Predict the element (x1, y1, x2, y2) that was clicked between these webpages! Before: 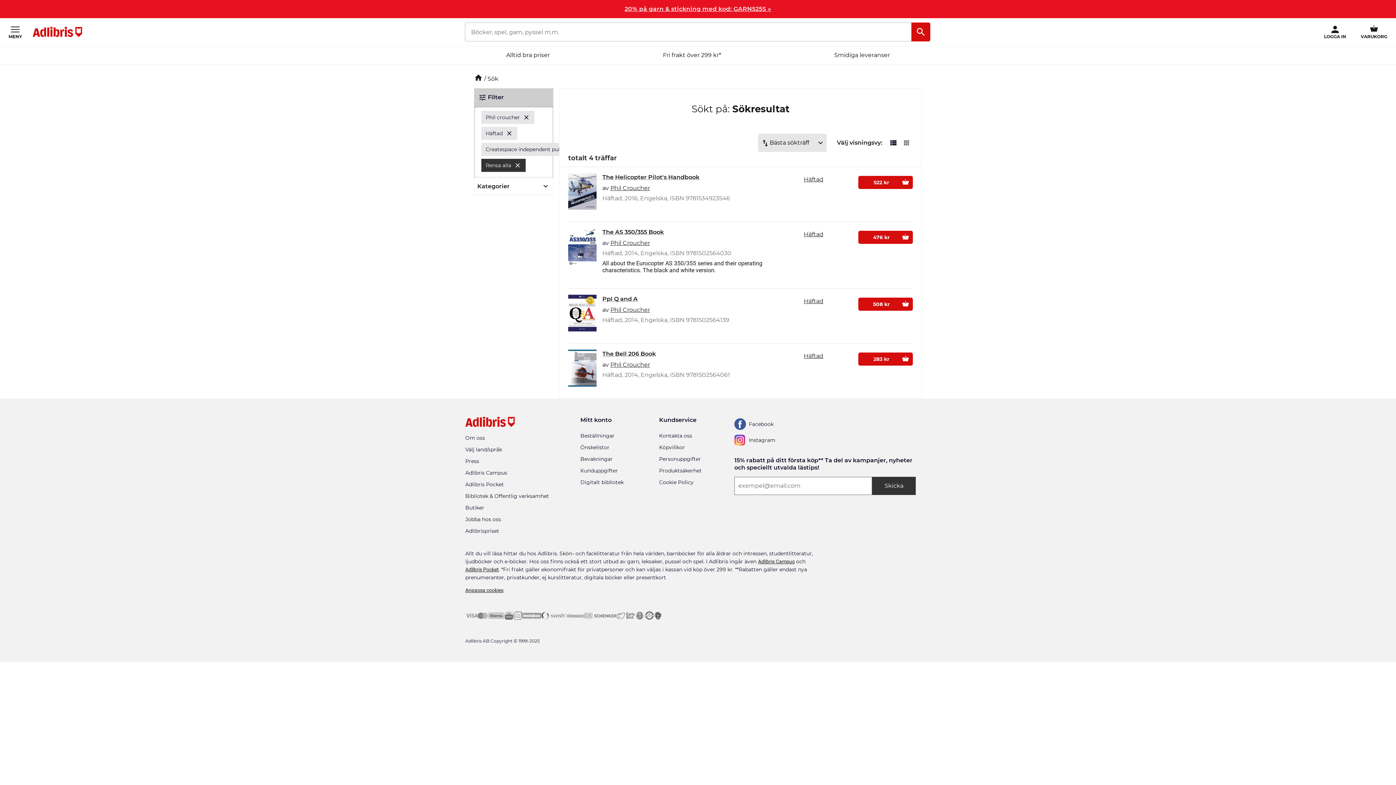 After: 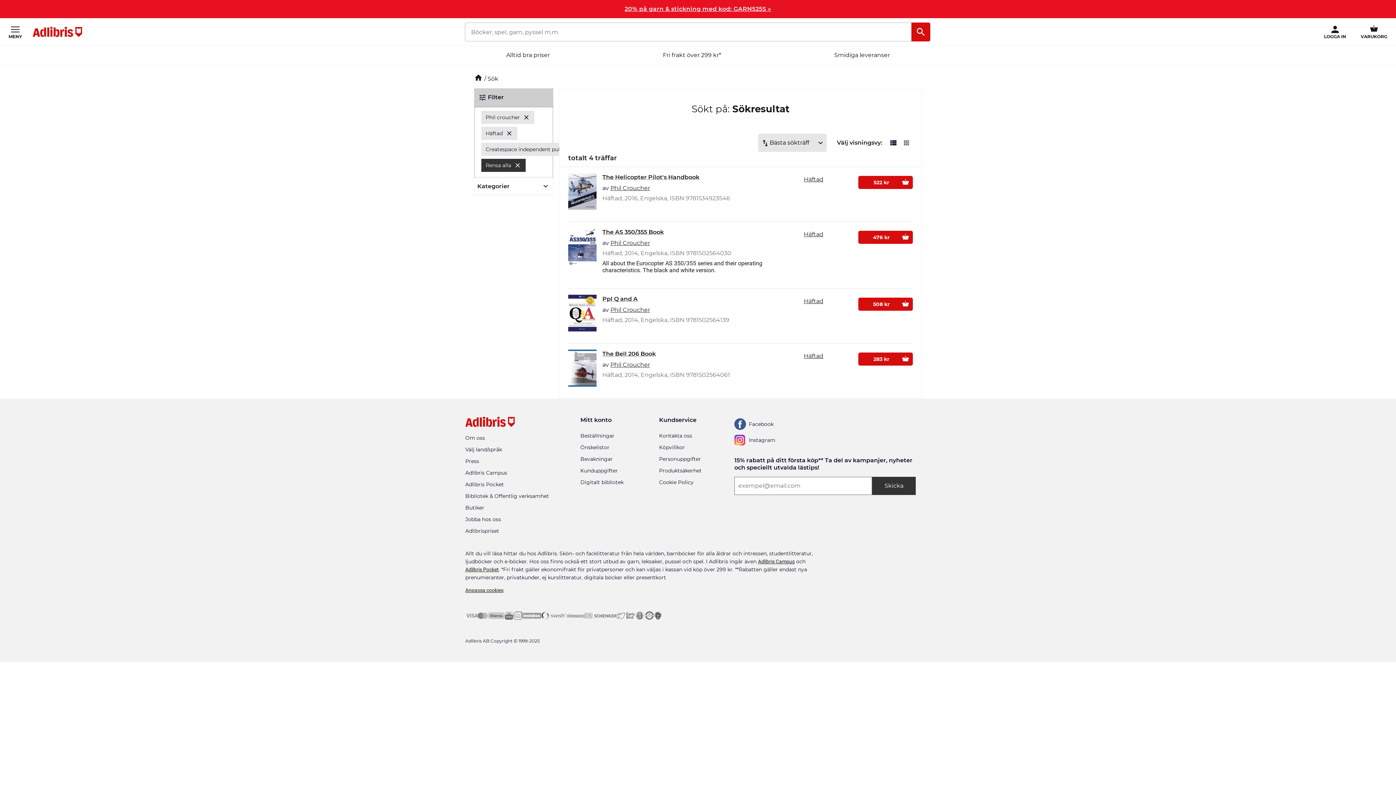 Action: bbox: (644, 611, 654, 620)